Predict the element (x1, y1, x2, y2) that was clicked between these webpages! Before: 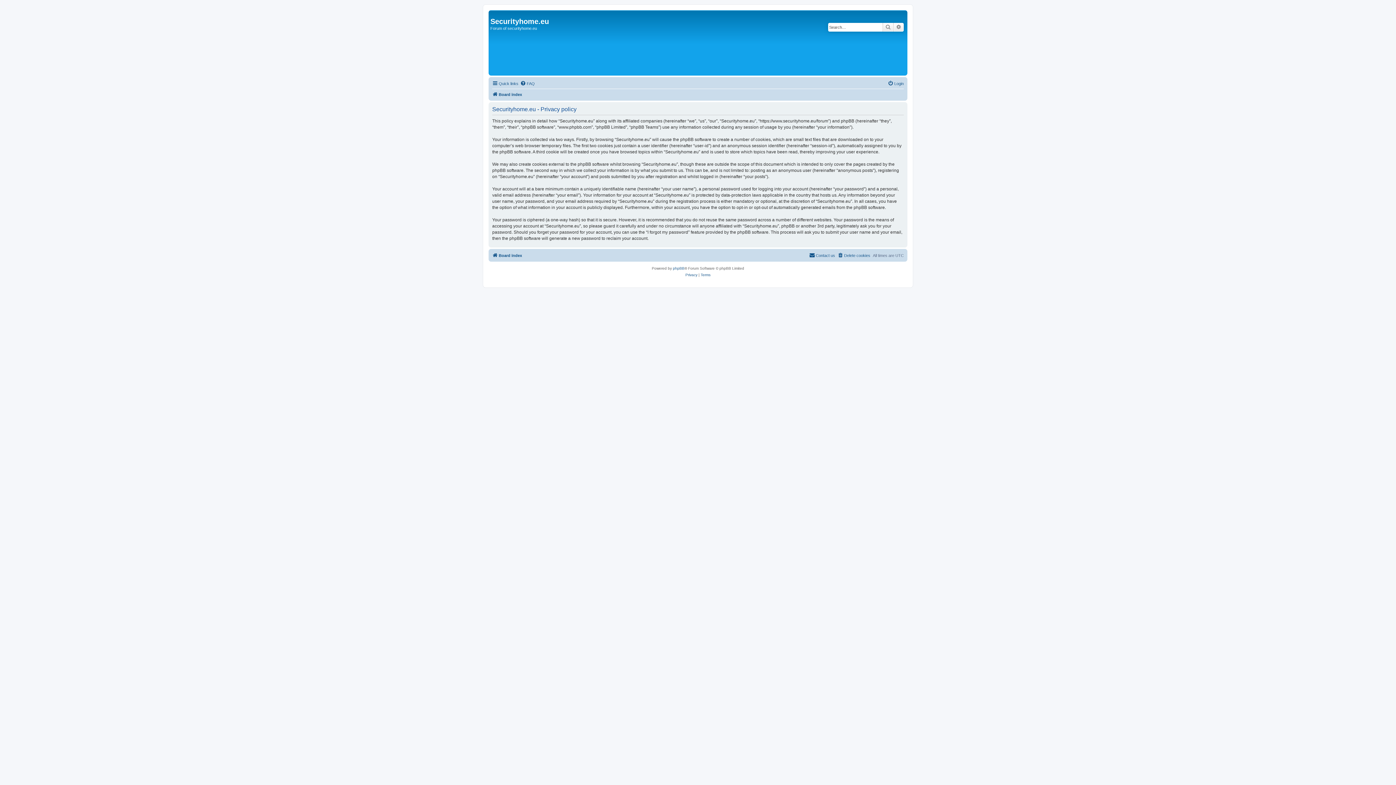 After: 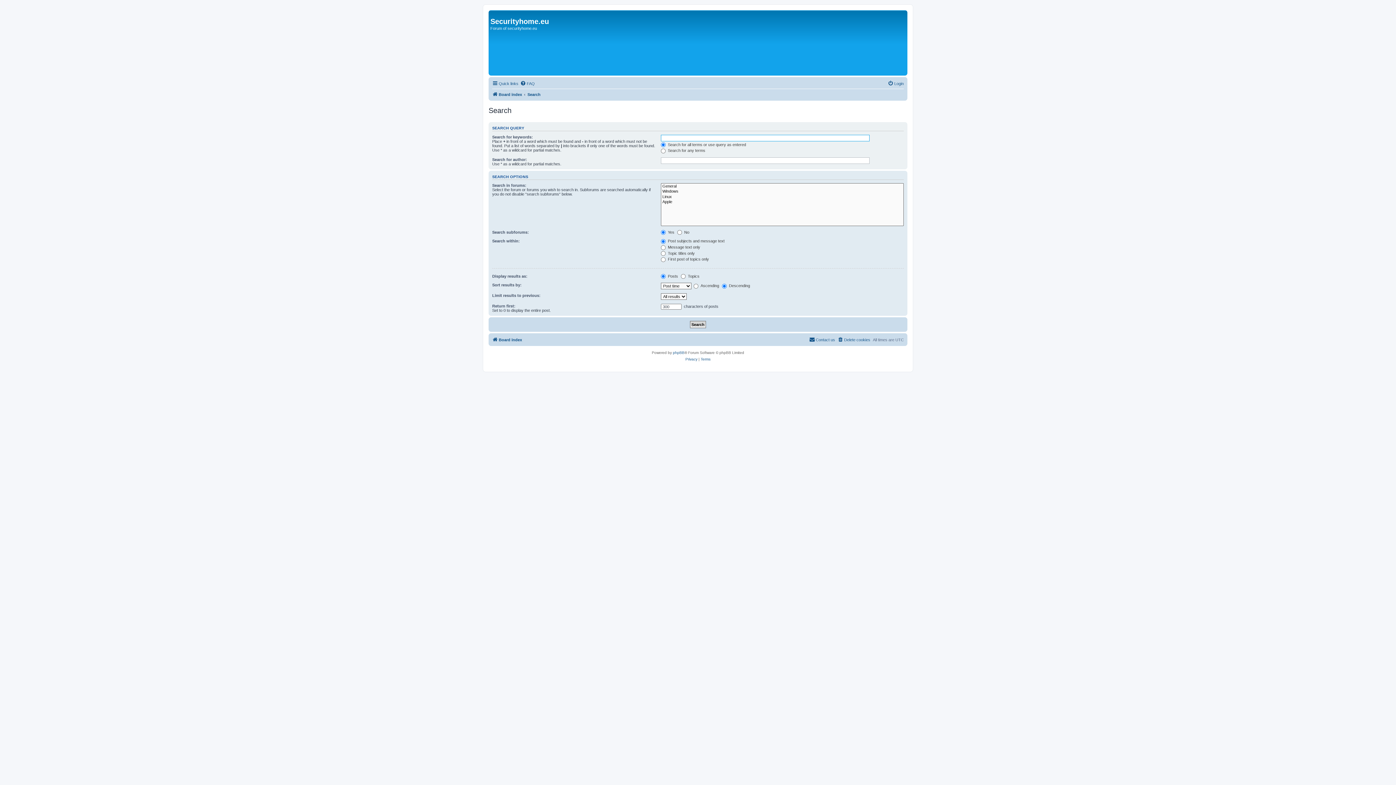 Action: bbox: (882, 22, 893, 31) label: Search